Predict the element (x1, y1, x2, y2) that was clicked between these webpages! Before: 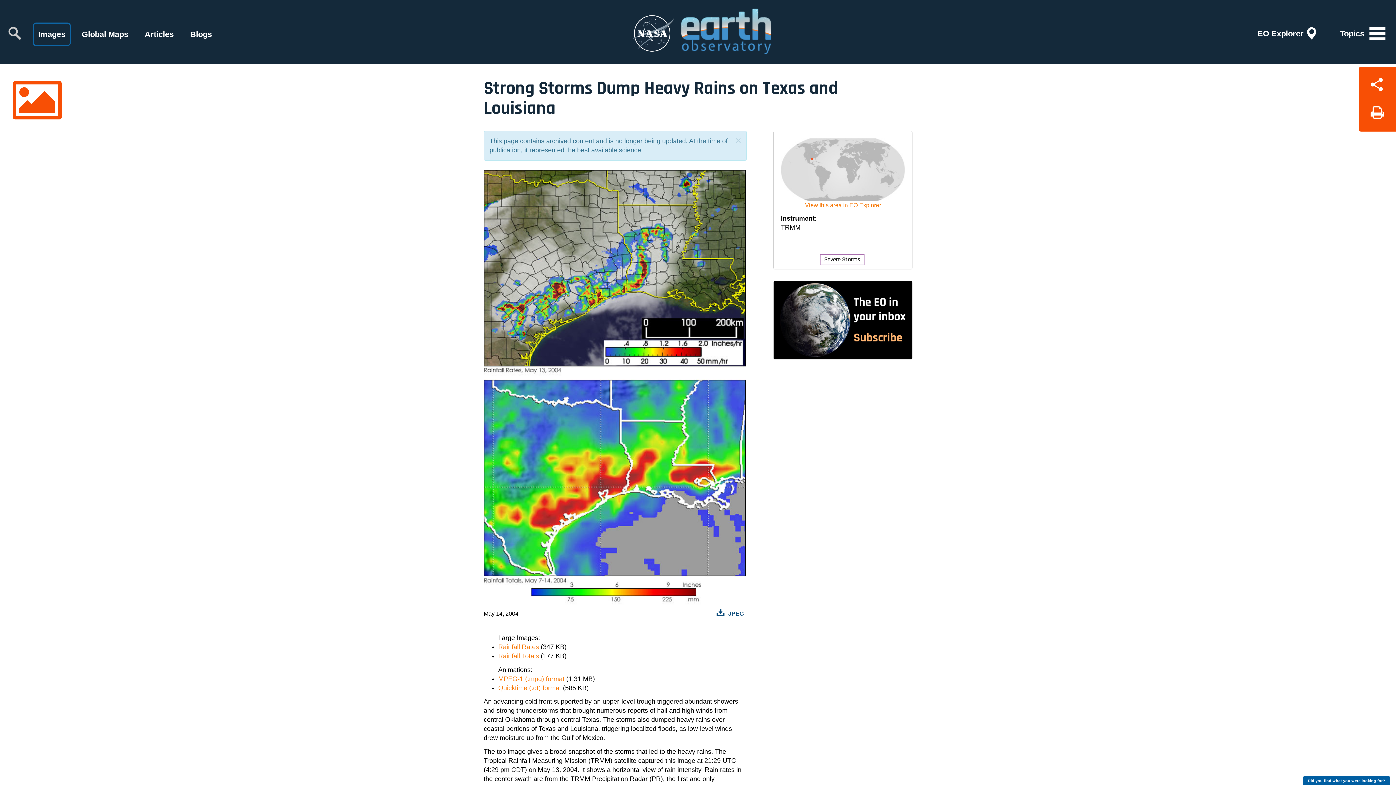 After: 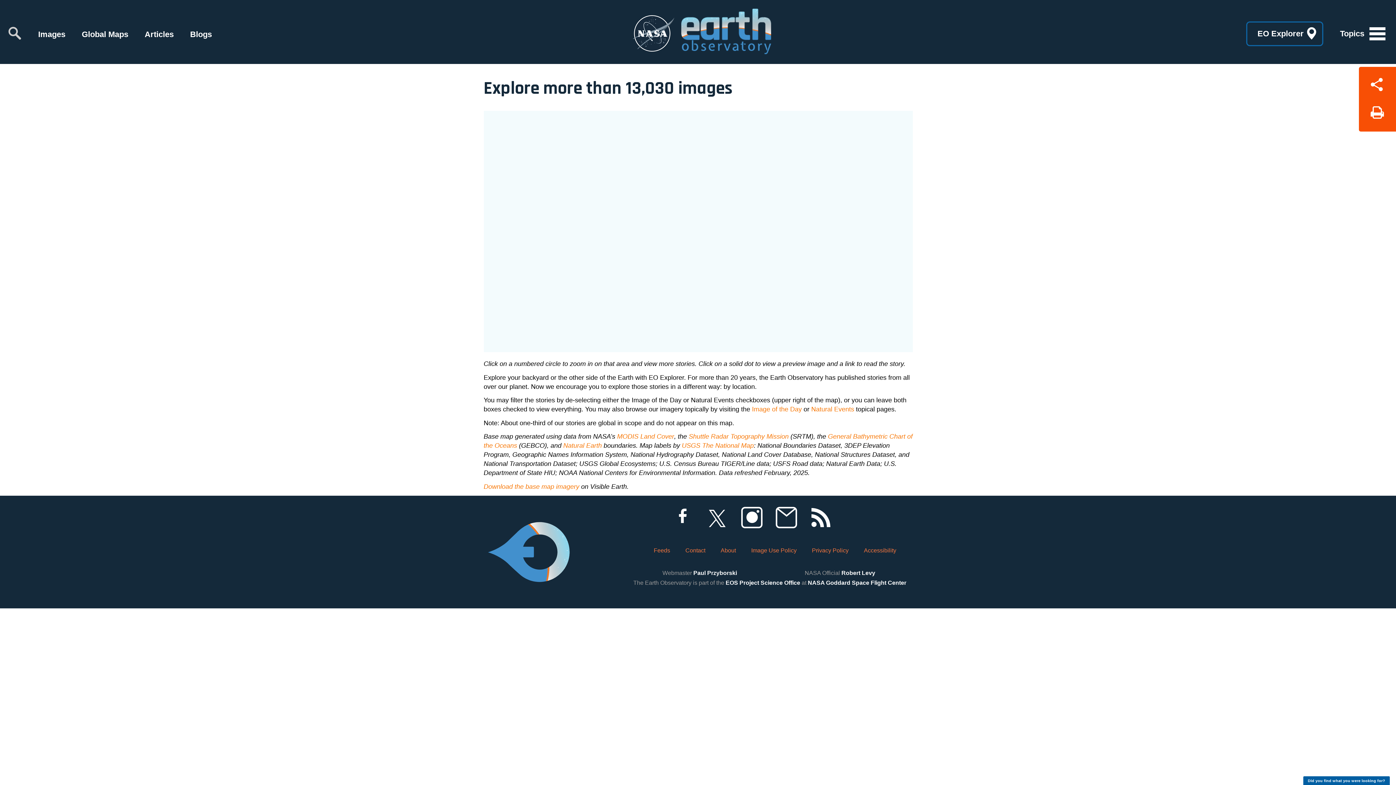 Action: bbox: (1246, 21, 1323, 46) label: EO Explorer